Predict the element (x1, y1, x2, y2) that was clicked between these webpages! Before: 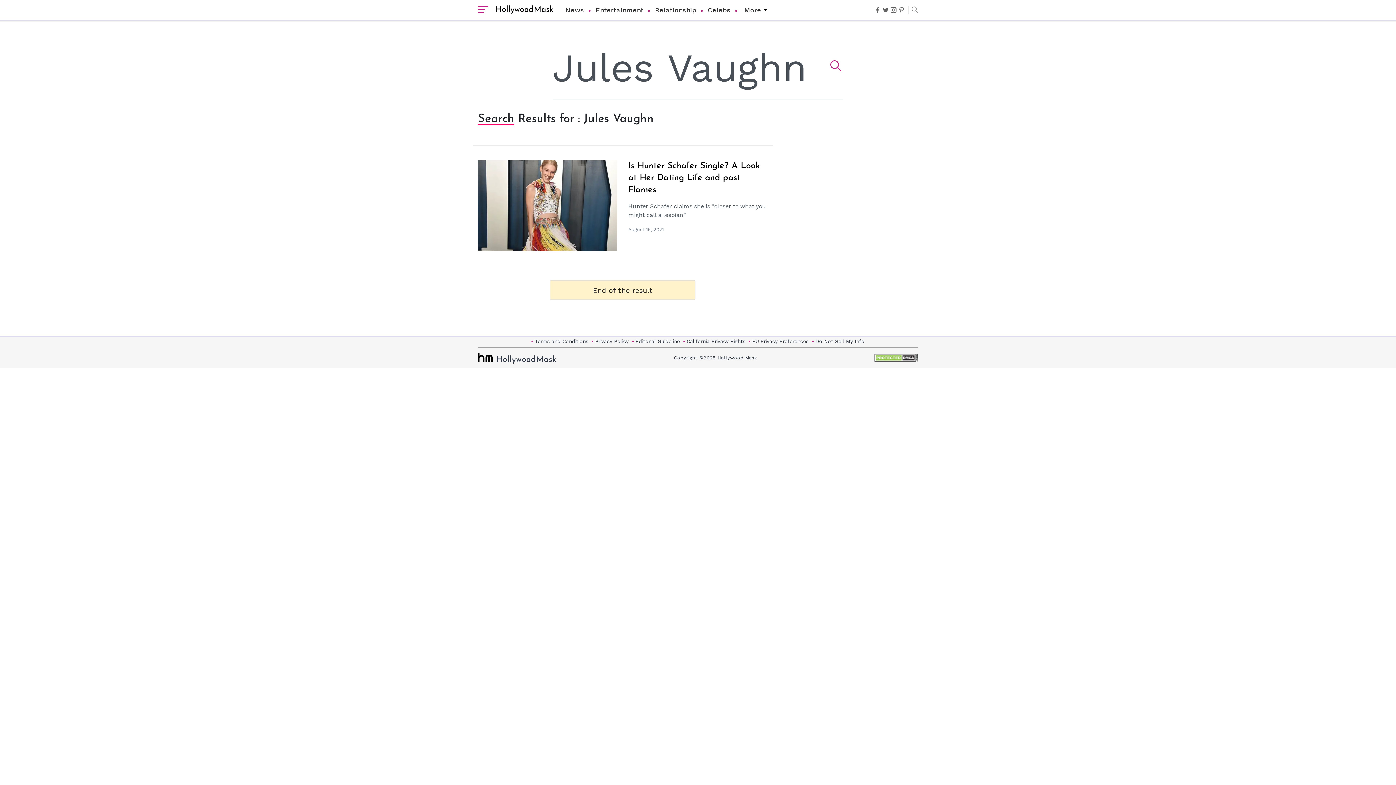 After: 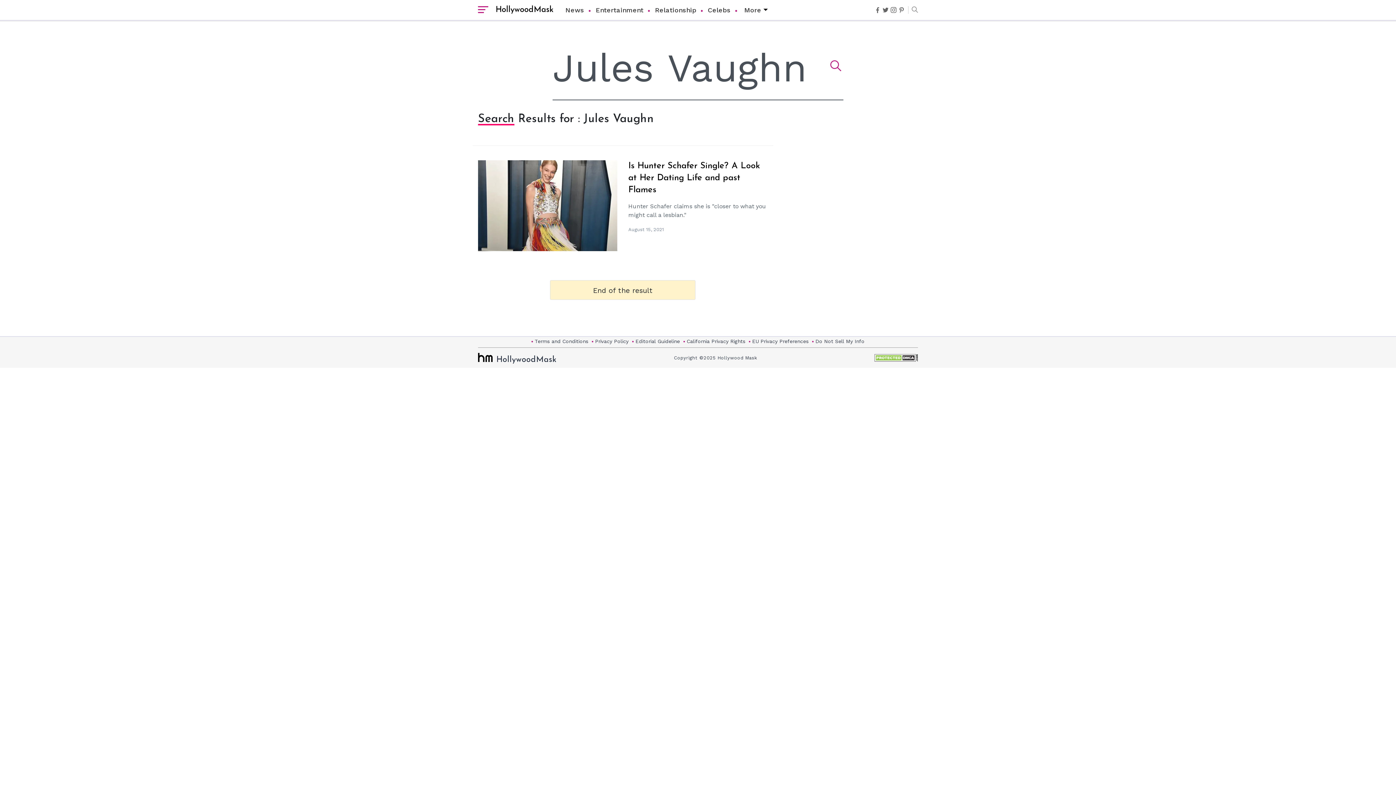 Action: bbox: (890, 6, 896, 13)